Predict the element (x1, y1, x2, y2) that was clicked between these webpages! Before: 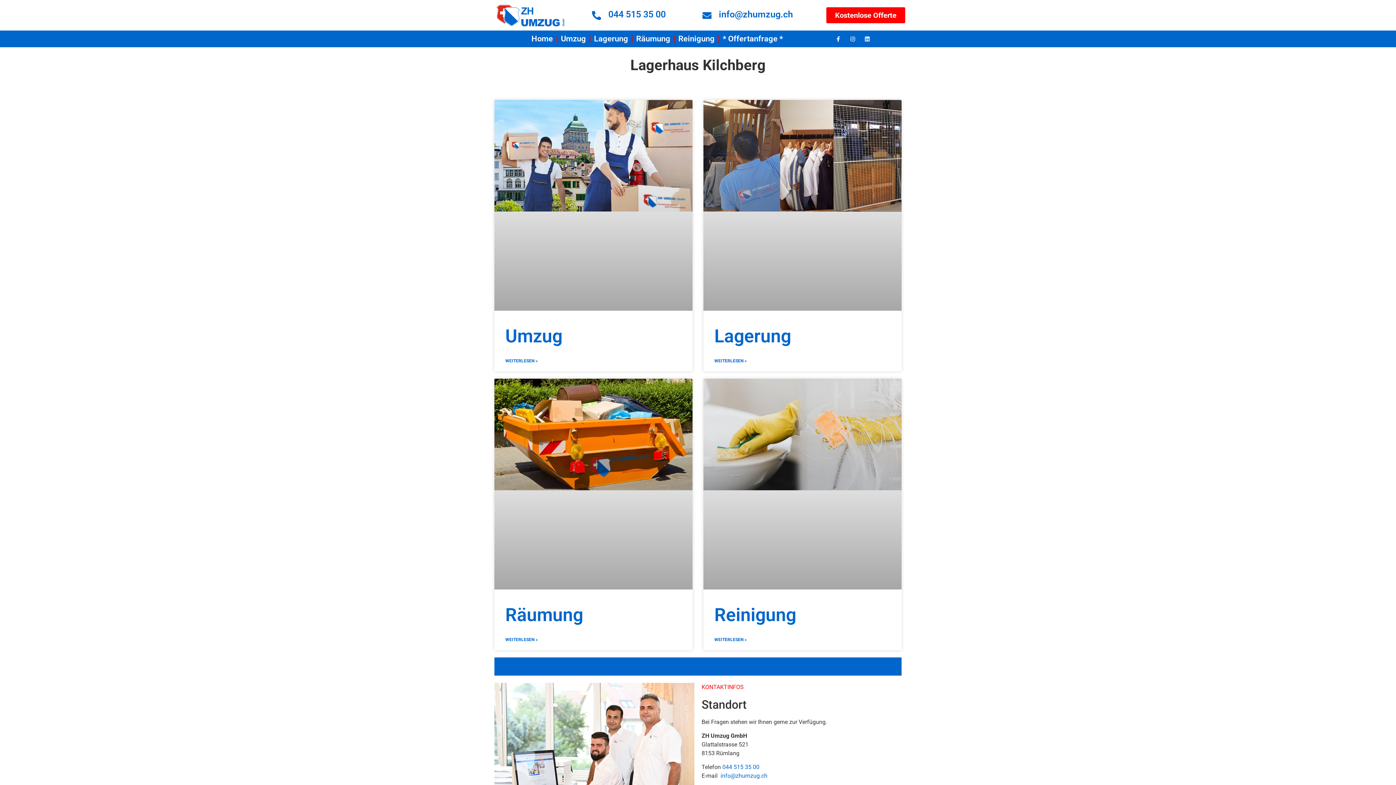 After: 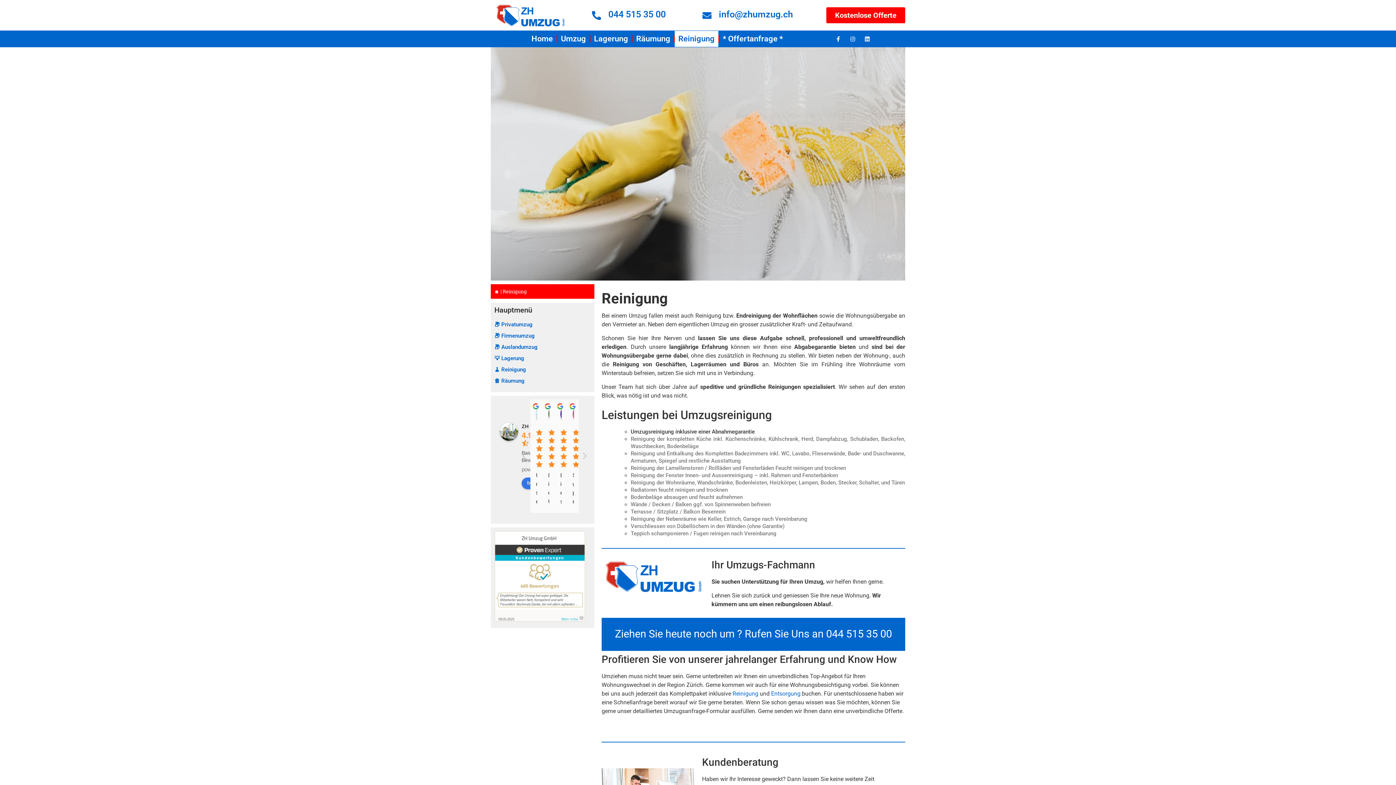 Action: bbox: (674, 31, 718, 47) label: Reinigung